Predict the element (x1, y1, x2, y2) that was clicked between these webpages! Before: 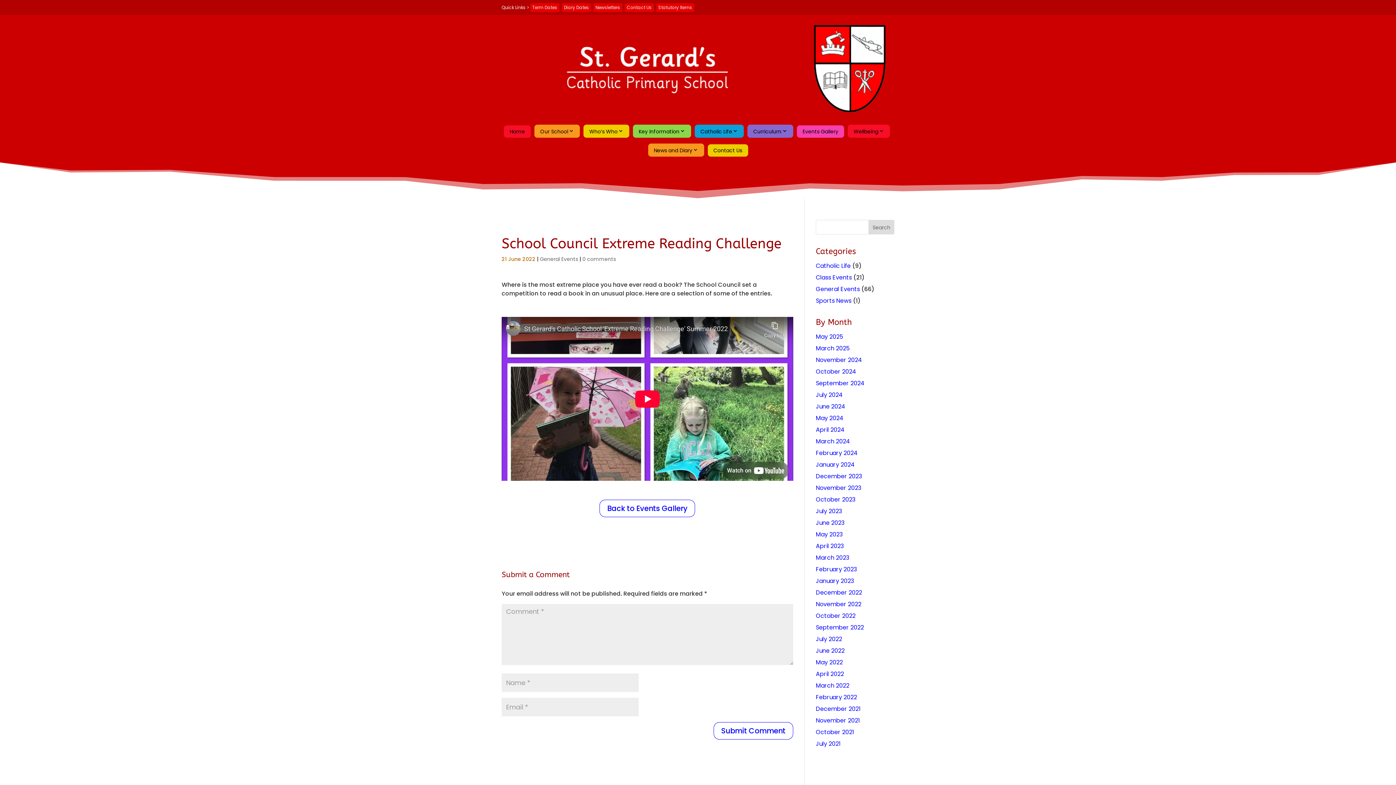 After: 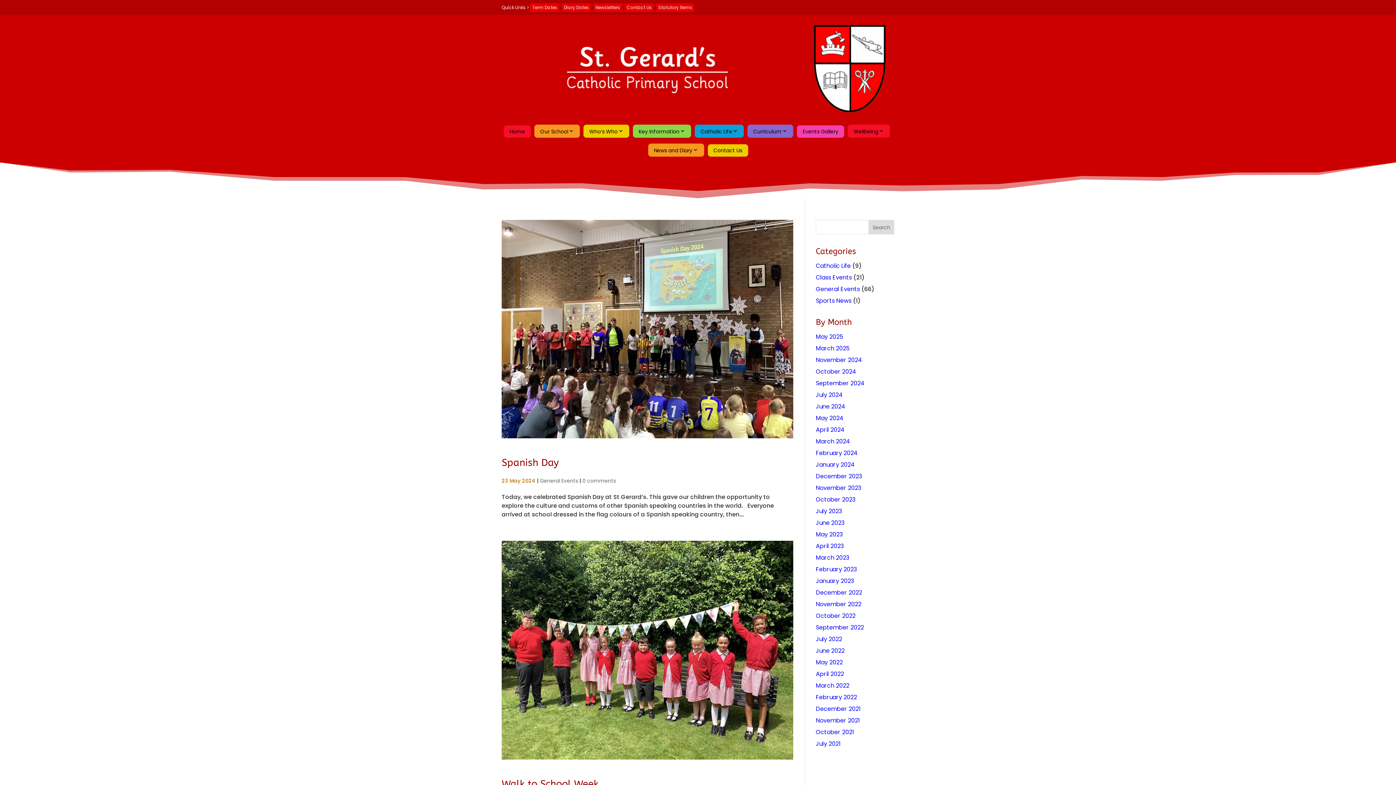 Action: bbox: (816, 414, 843, 422) label: May 2024